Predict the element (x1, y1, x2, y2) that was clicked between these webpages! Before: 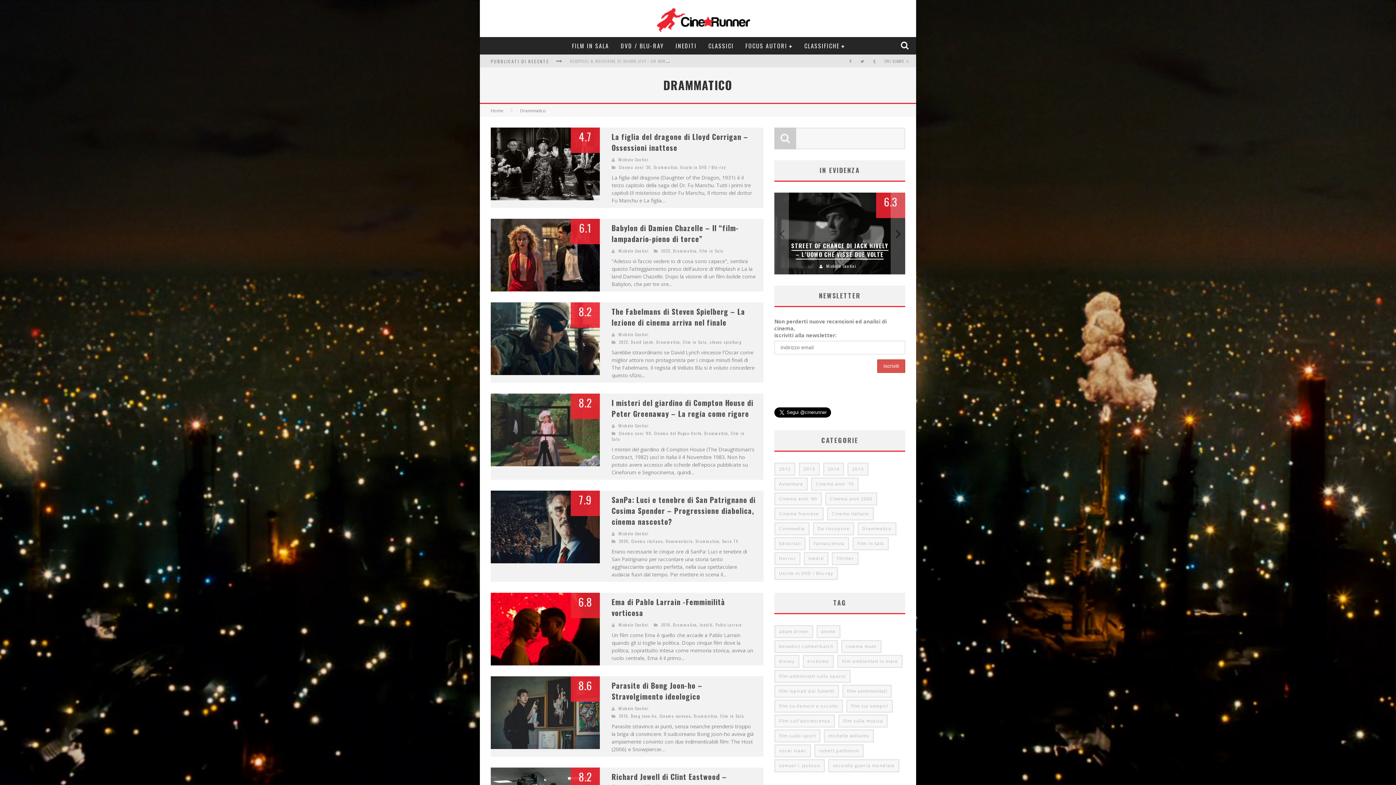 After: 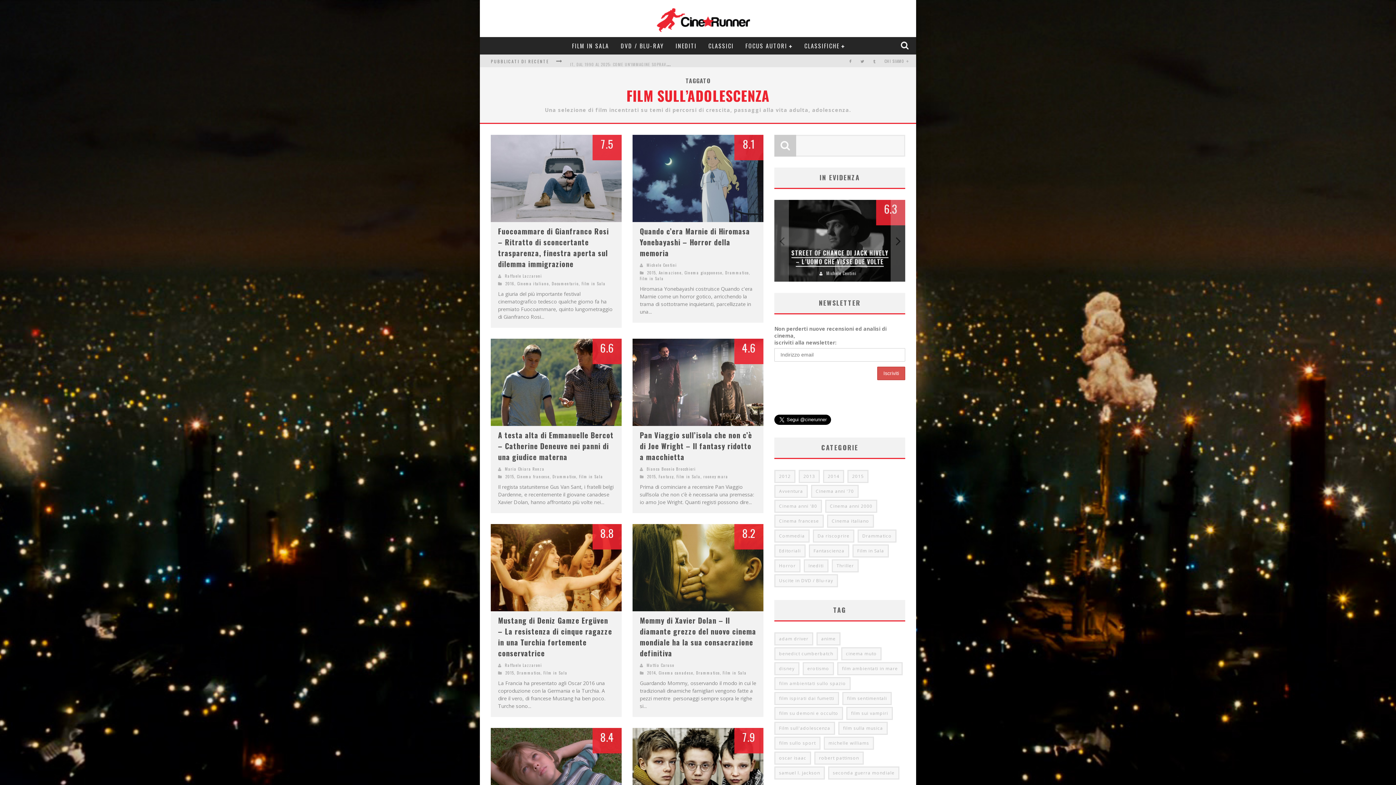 Action: label: Film sull'adolescenza (16 elementi) bbox: (774, 714, 835, 728)